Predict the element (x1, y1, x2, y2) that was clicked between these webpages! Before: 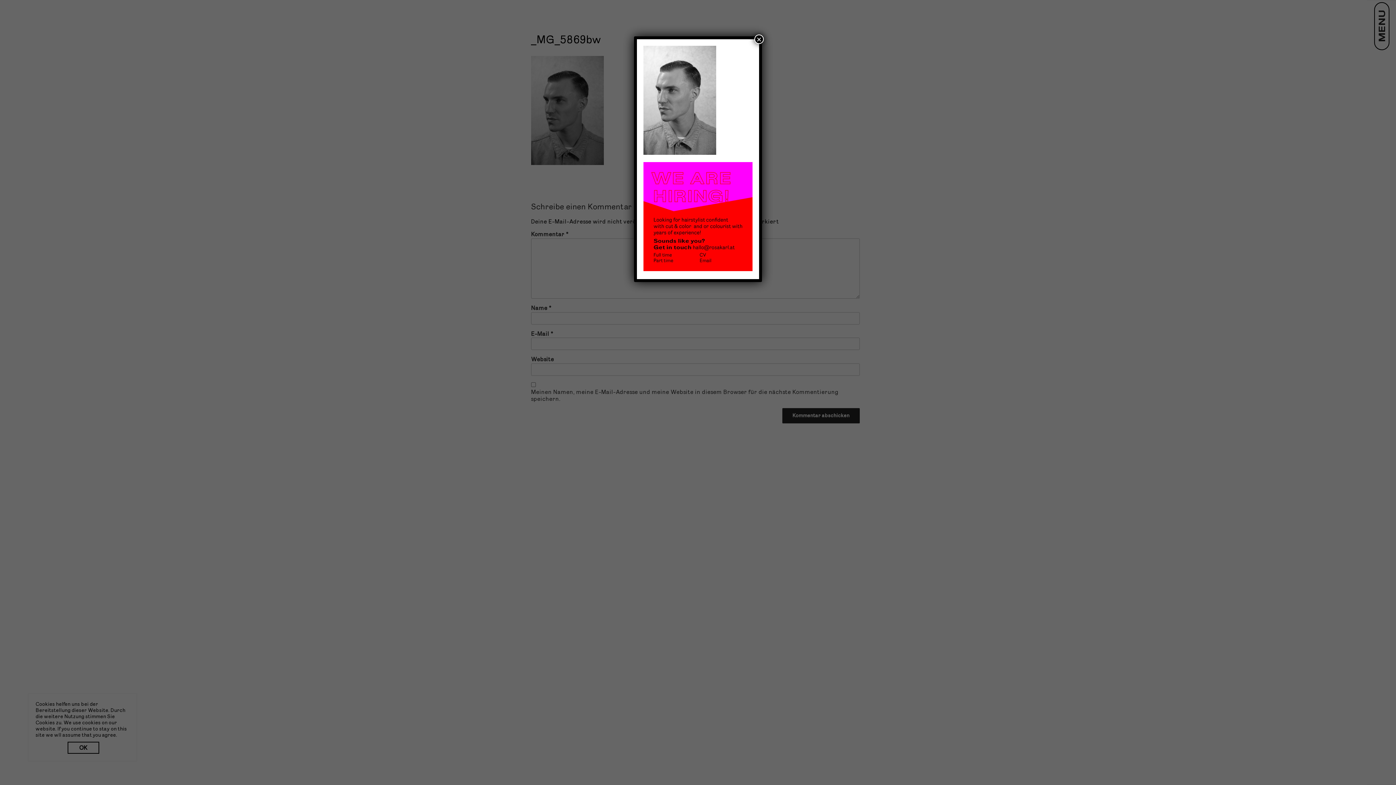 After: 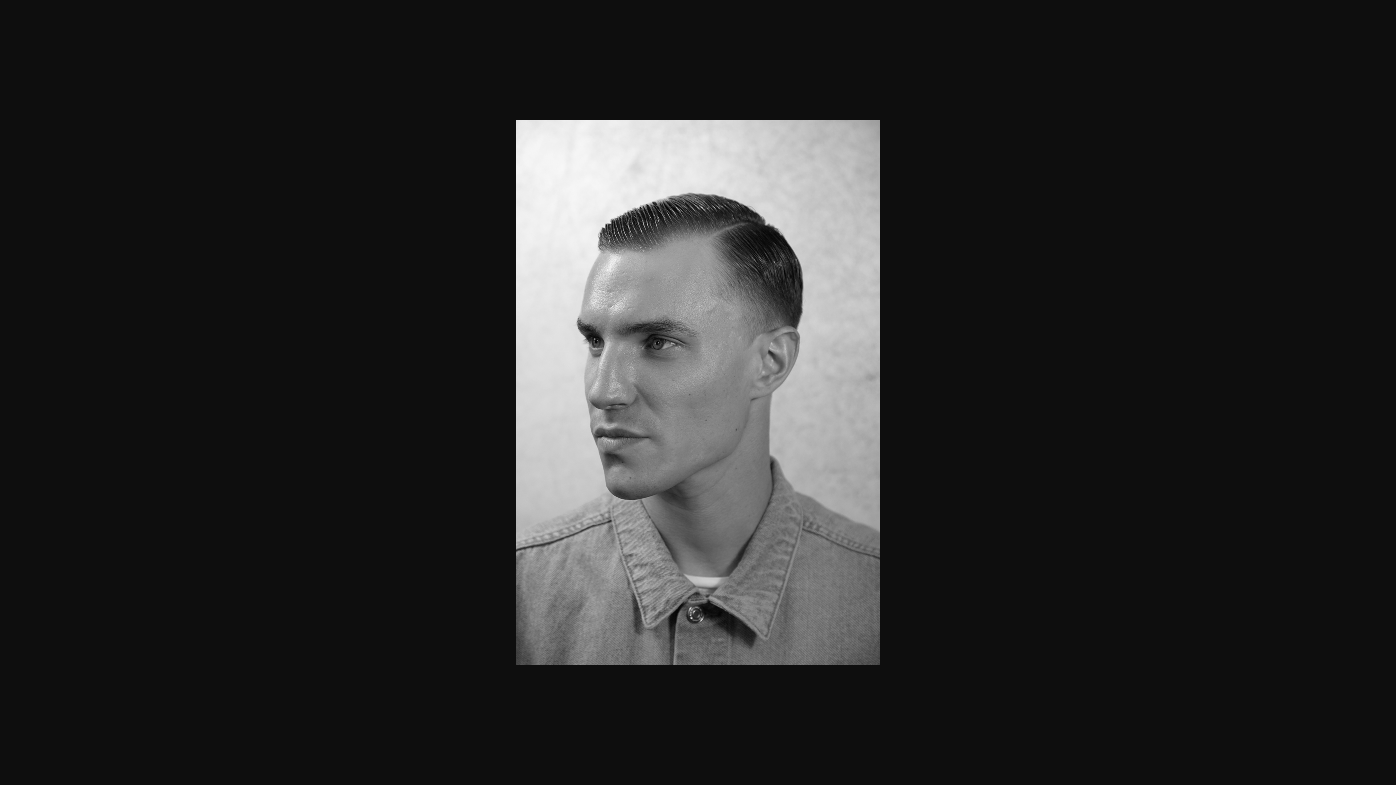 Action: bbox: (643, 149, 716, 156)